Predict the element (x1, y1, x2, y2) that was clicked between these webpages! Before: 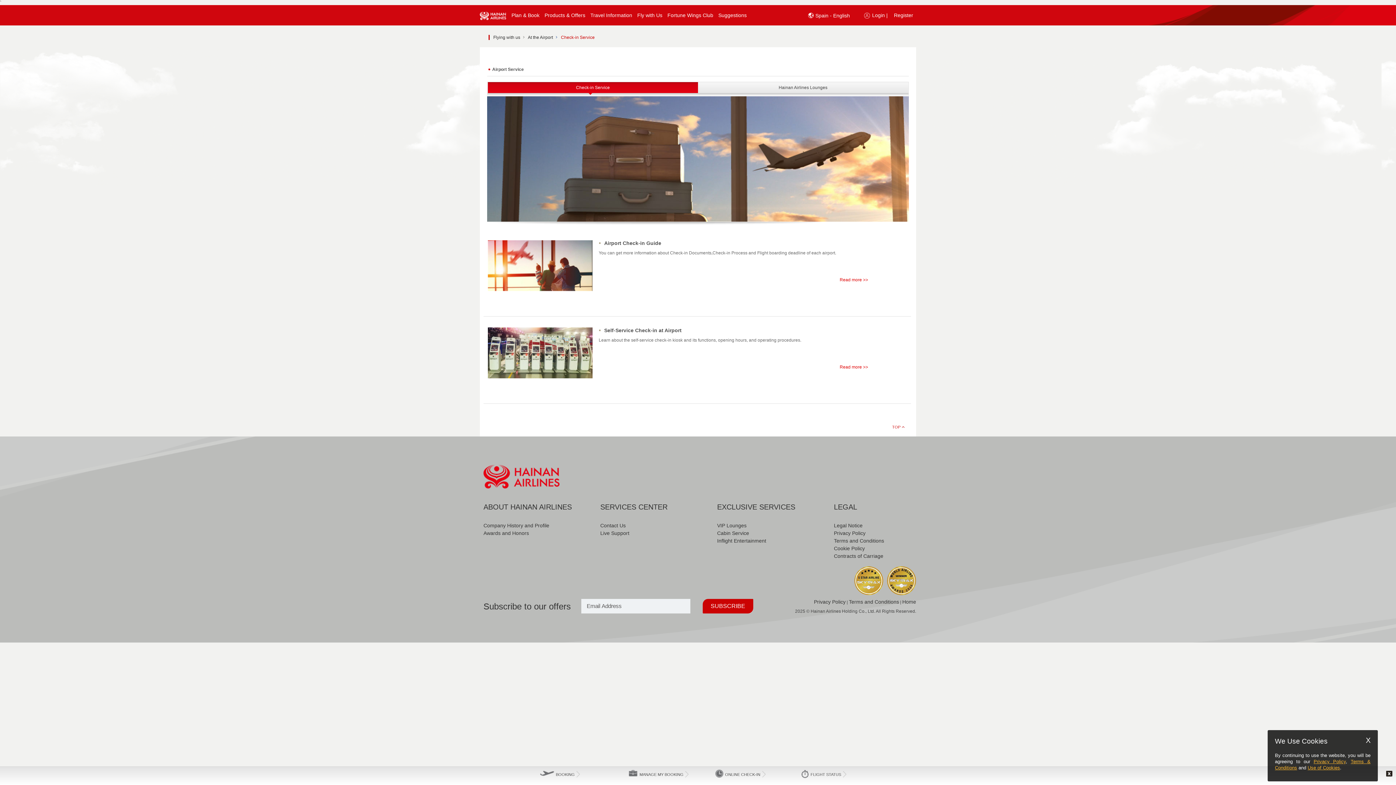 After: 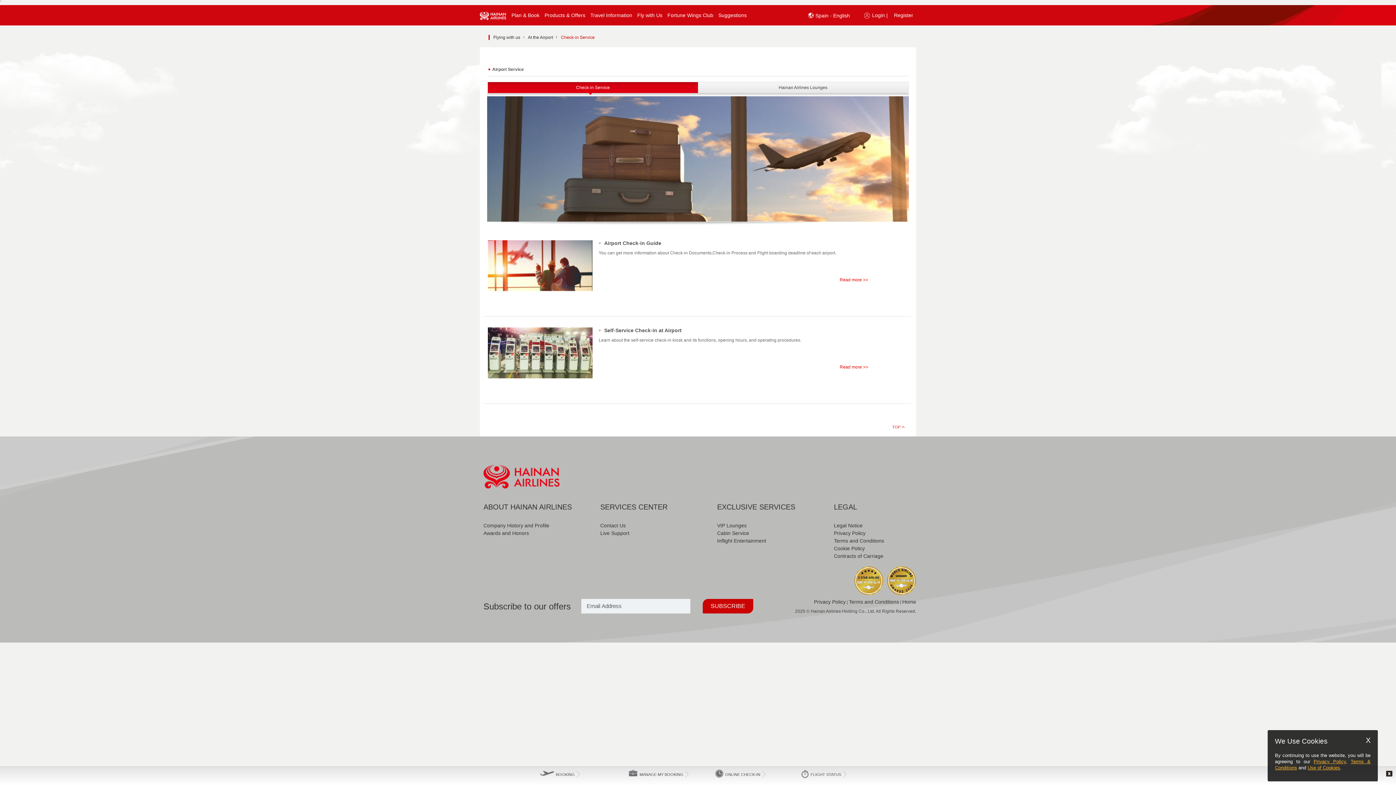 Action: bbox: (488, 82, 698, 93) label: Check-in Service